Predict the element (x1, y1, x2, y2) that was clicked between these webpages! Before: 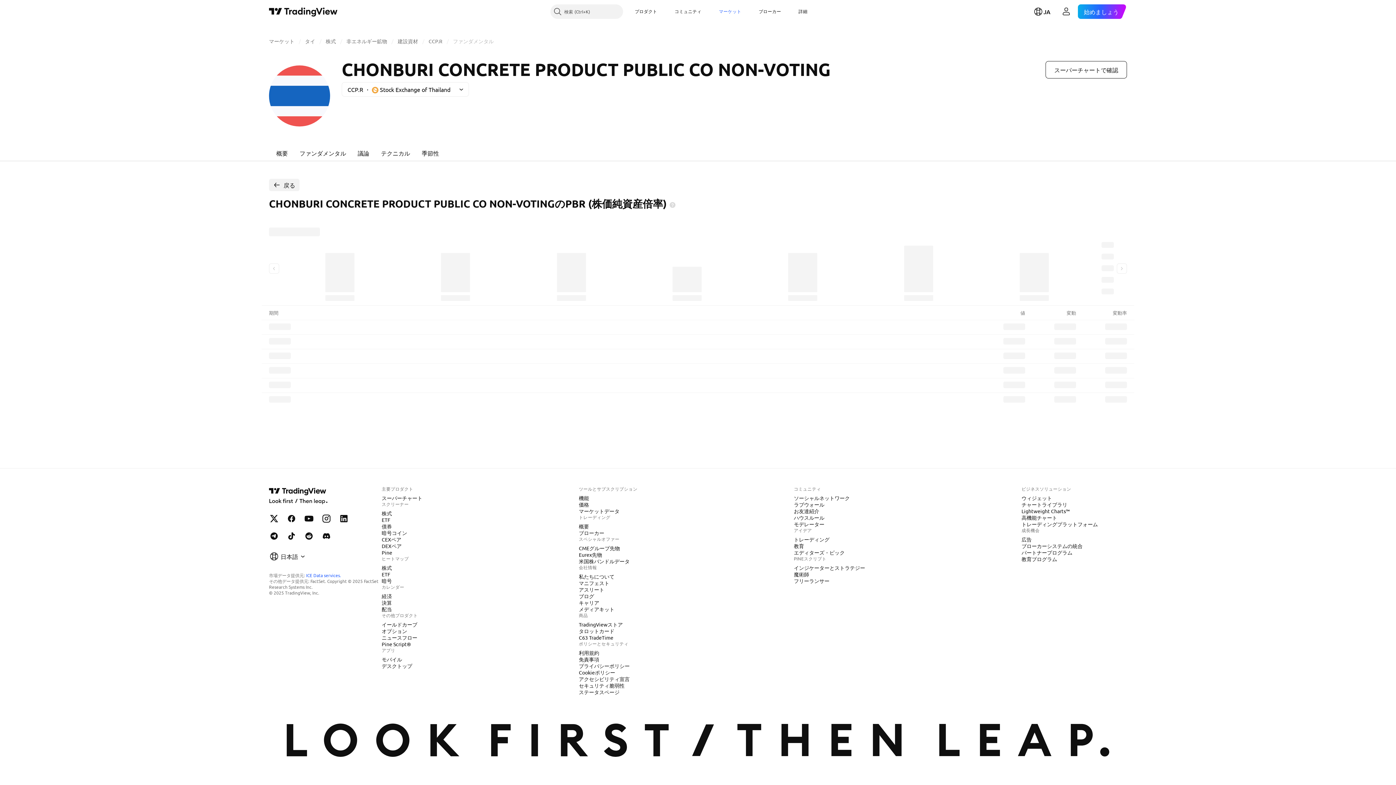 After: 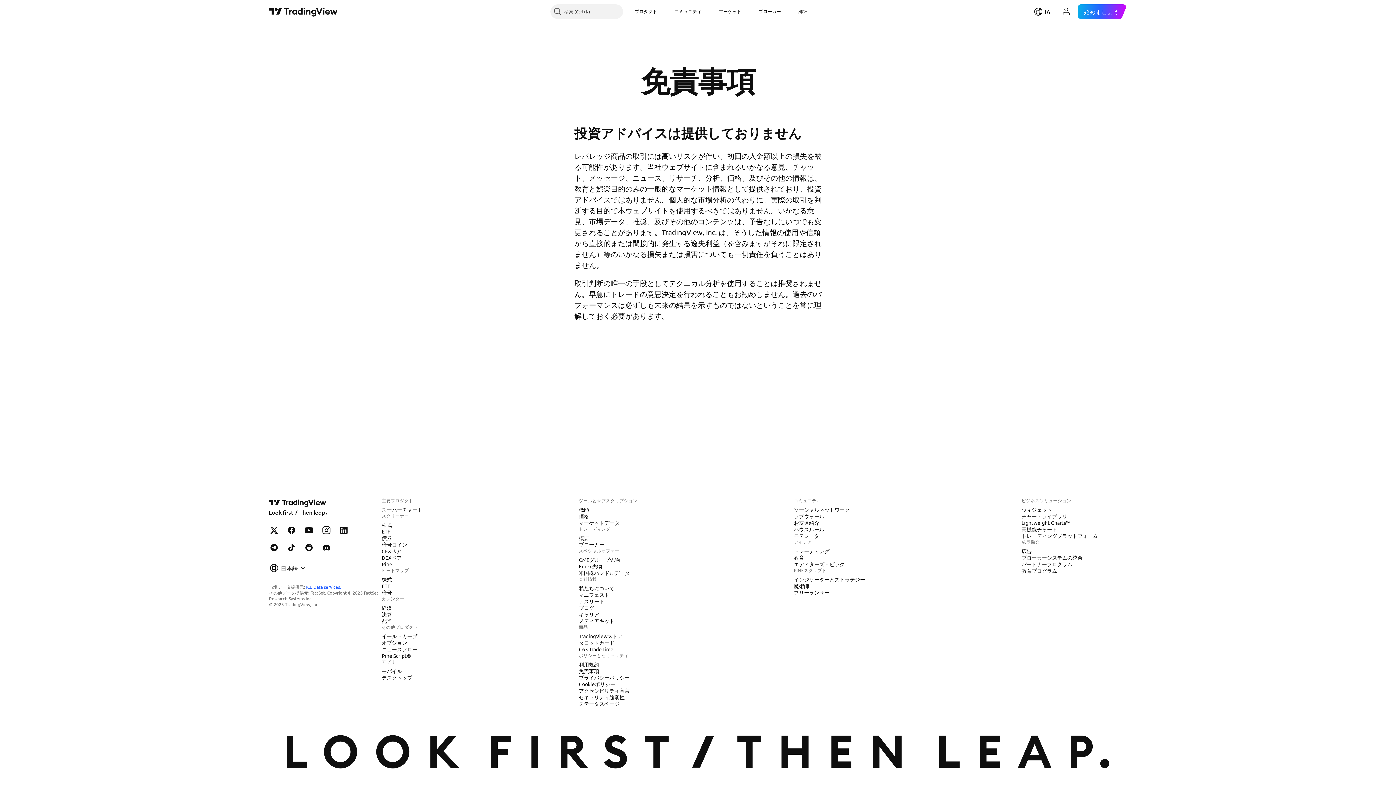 Action: bbox: (576, 656, 602, 663) label: 免責事項